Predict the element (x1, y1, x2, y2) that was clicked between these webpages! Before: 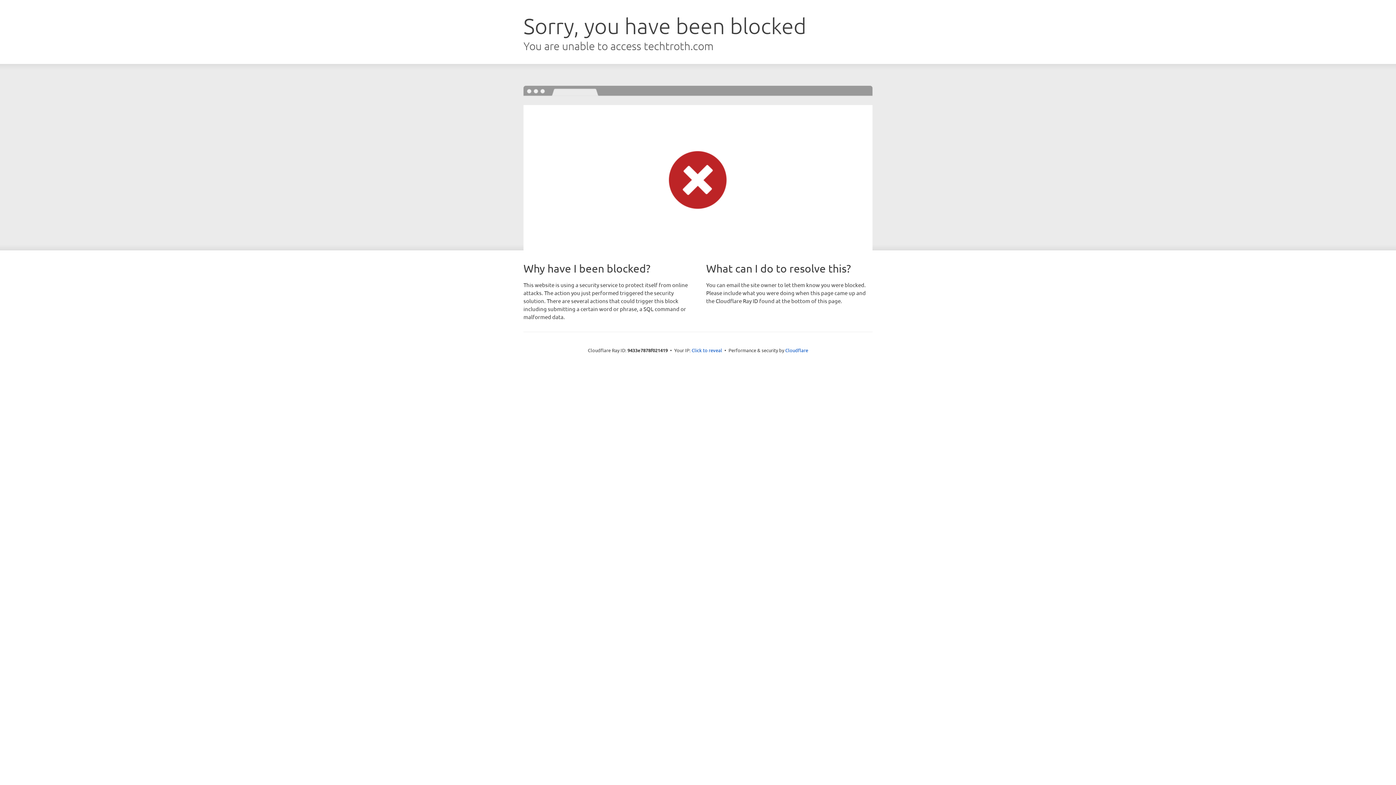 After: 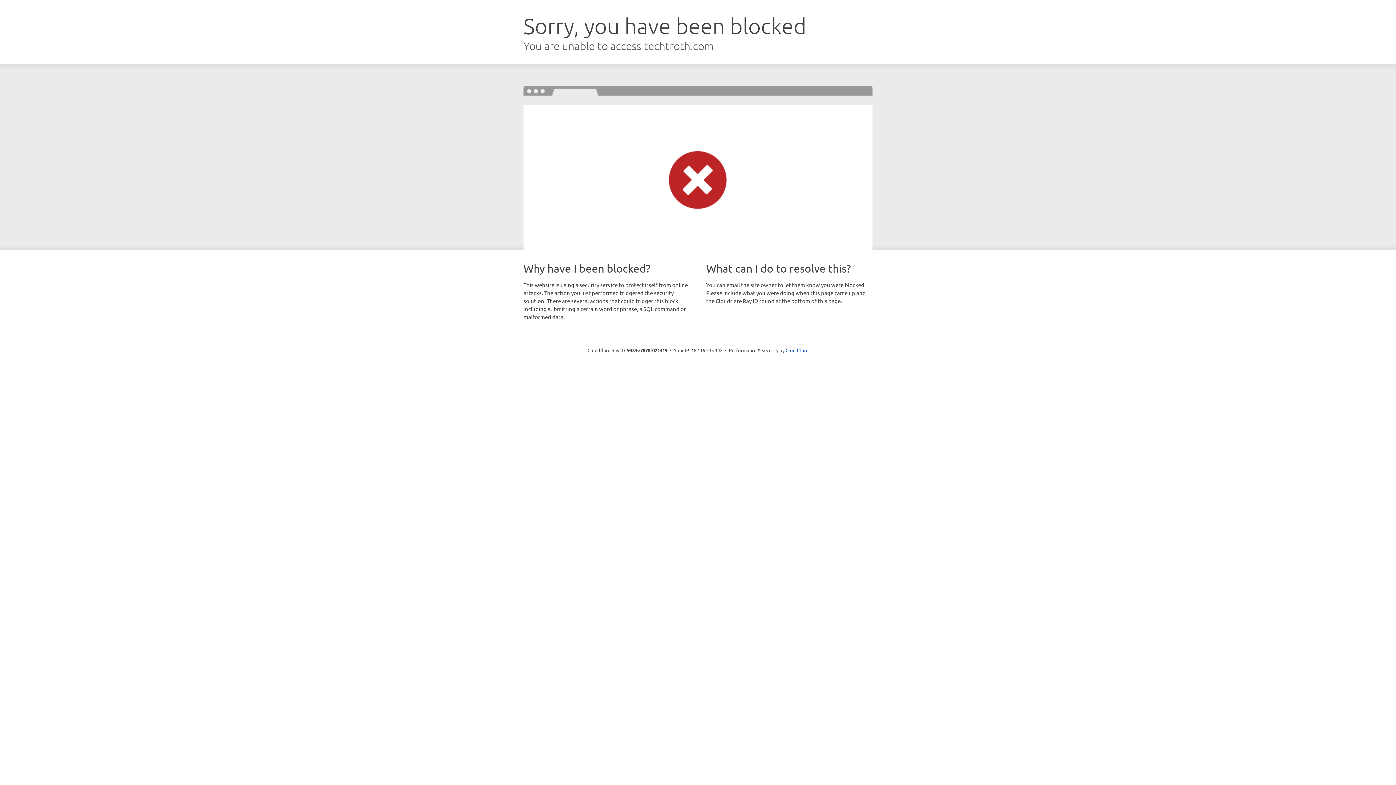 Action: label: Click to reveal bbox: (691, 346, 722, 353)